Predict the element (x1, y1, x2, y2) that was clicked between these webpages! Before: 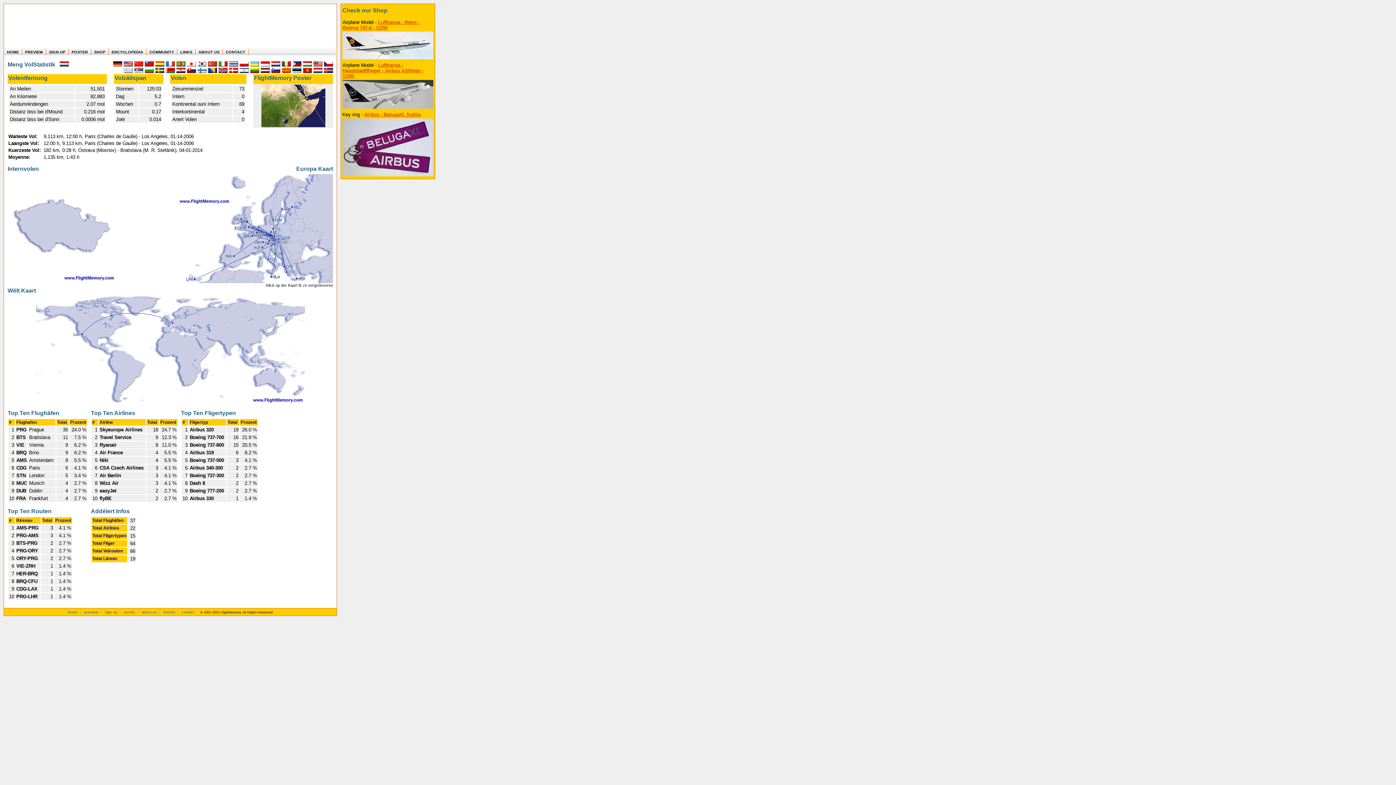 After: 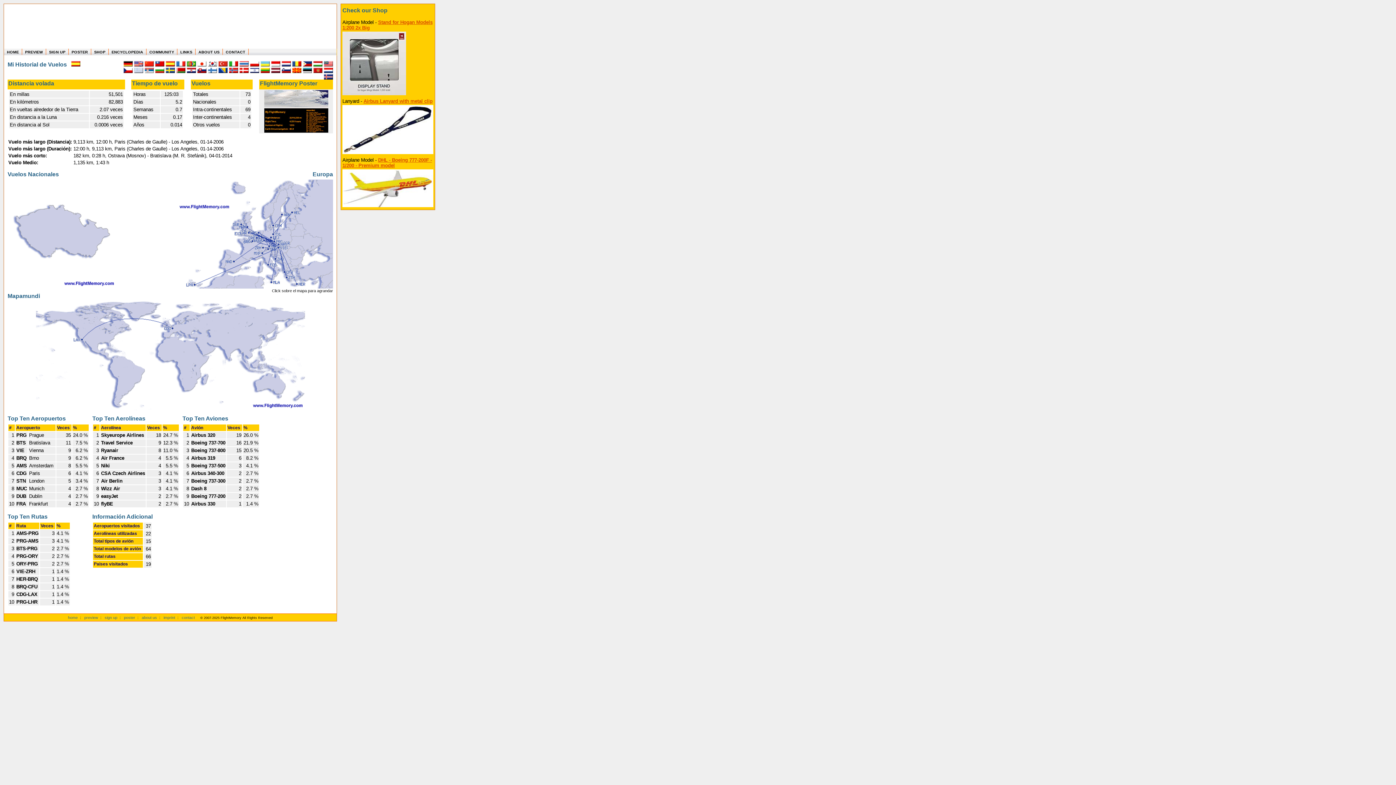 Action: bbox: (155, 62, 164, 67)